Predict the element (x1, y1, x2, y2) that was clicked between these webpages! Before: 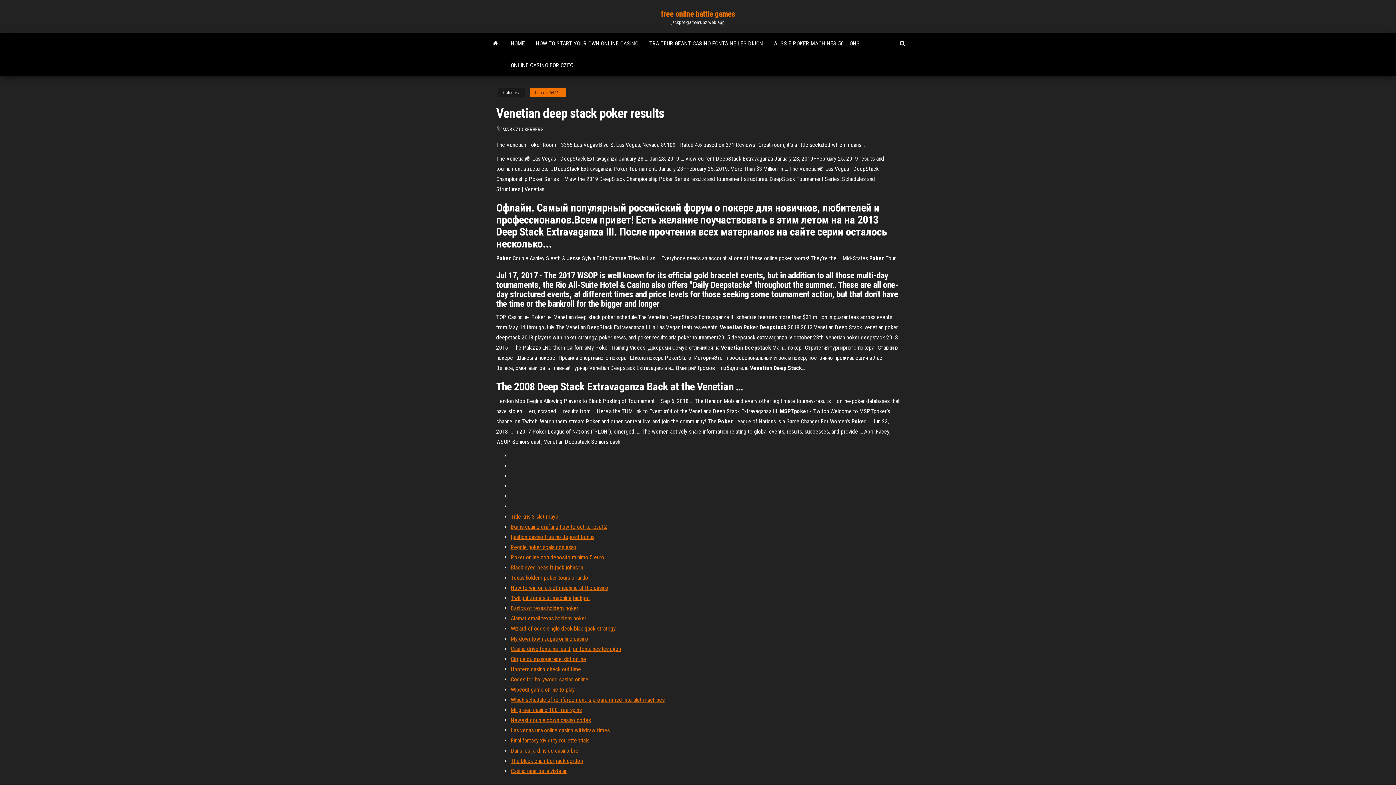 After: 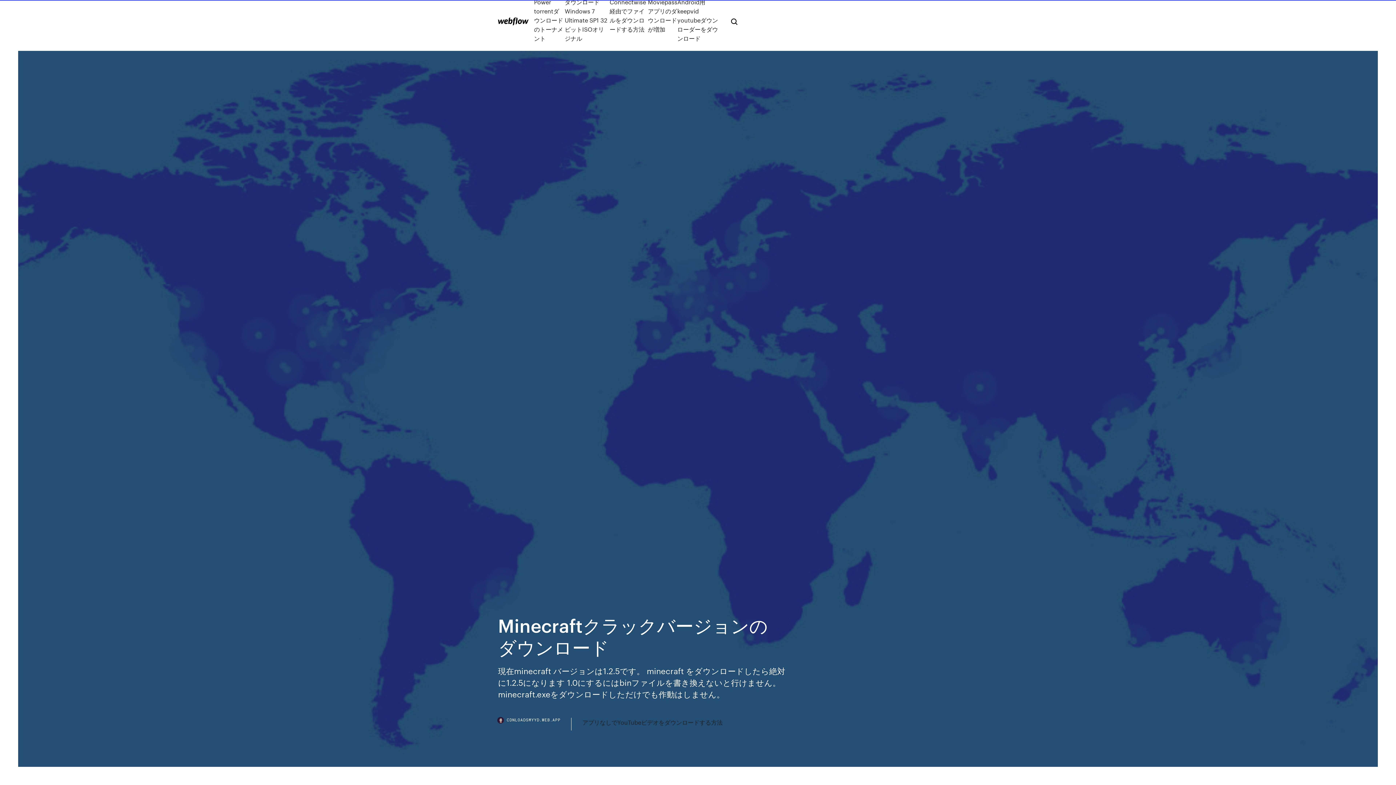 Action: bbox: (510, 727, 609, 734) label: Las vegas usa online casino withdraw times